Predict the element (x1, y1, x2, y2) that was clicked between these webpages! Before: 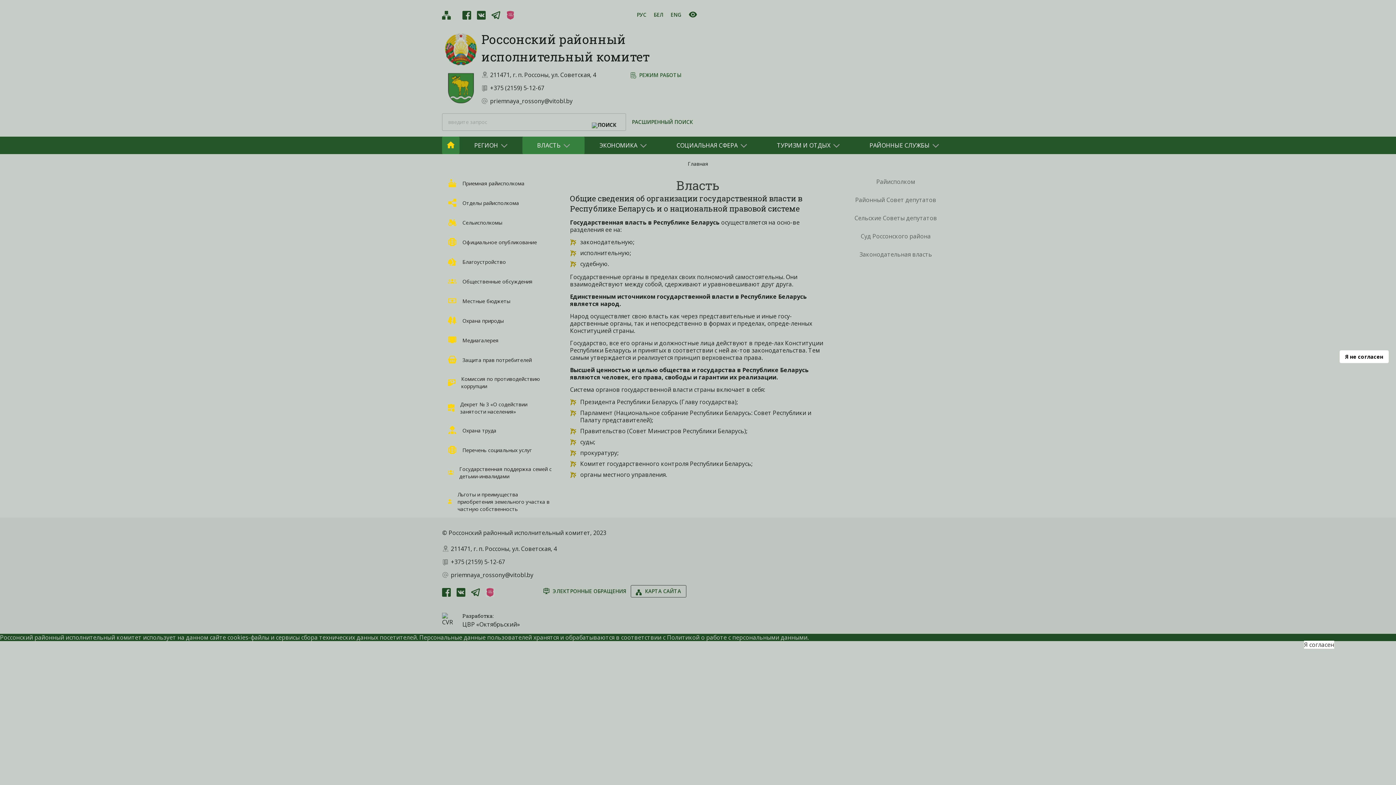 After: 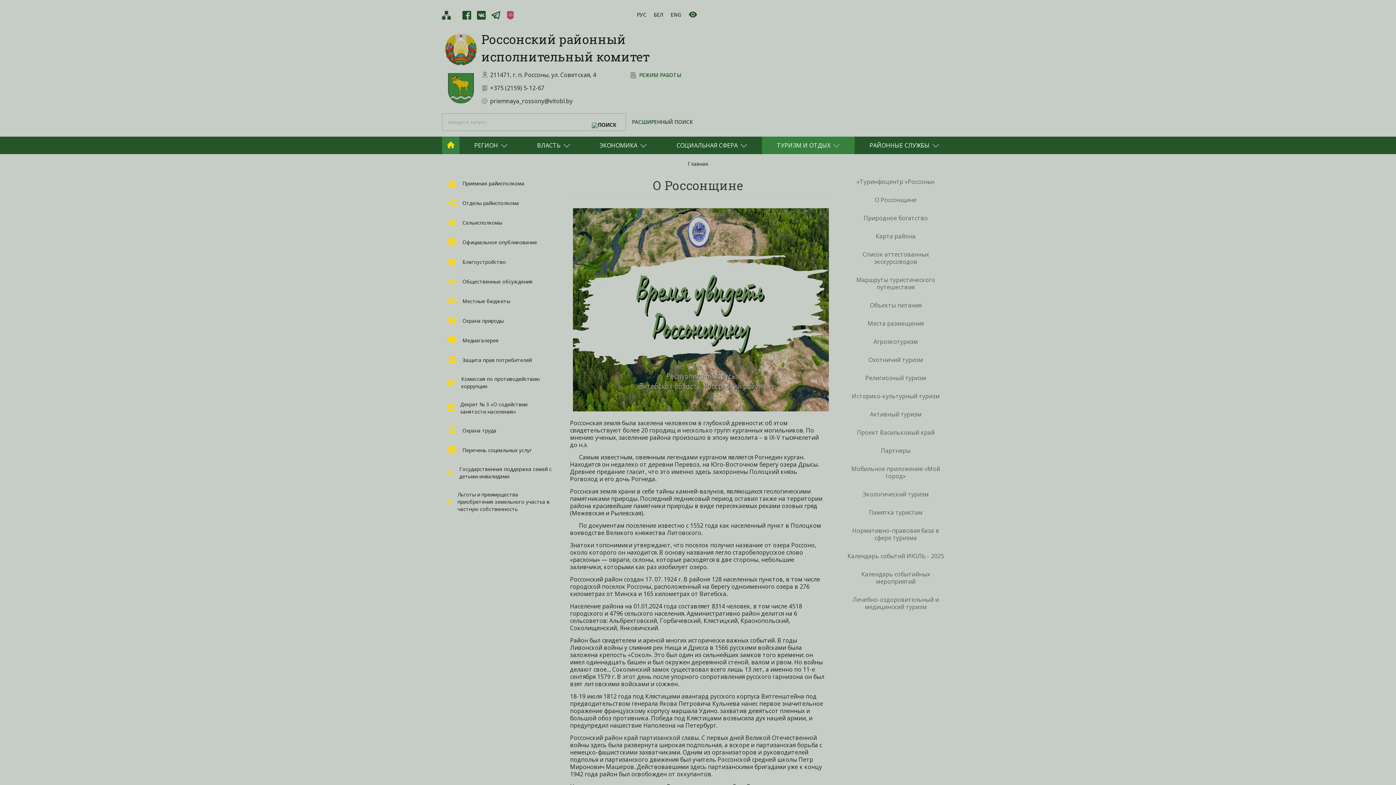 Action: bbox: (777, 141, 830, 149) label: ТУРИЗМ И ОТДЫХ